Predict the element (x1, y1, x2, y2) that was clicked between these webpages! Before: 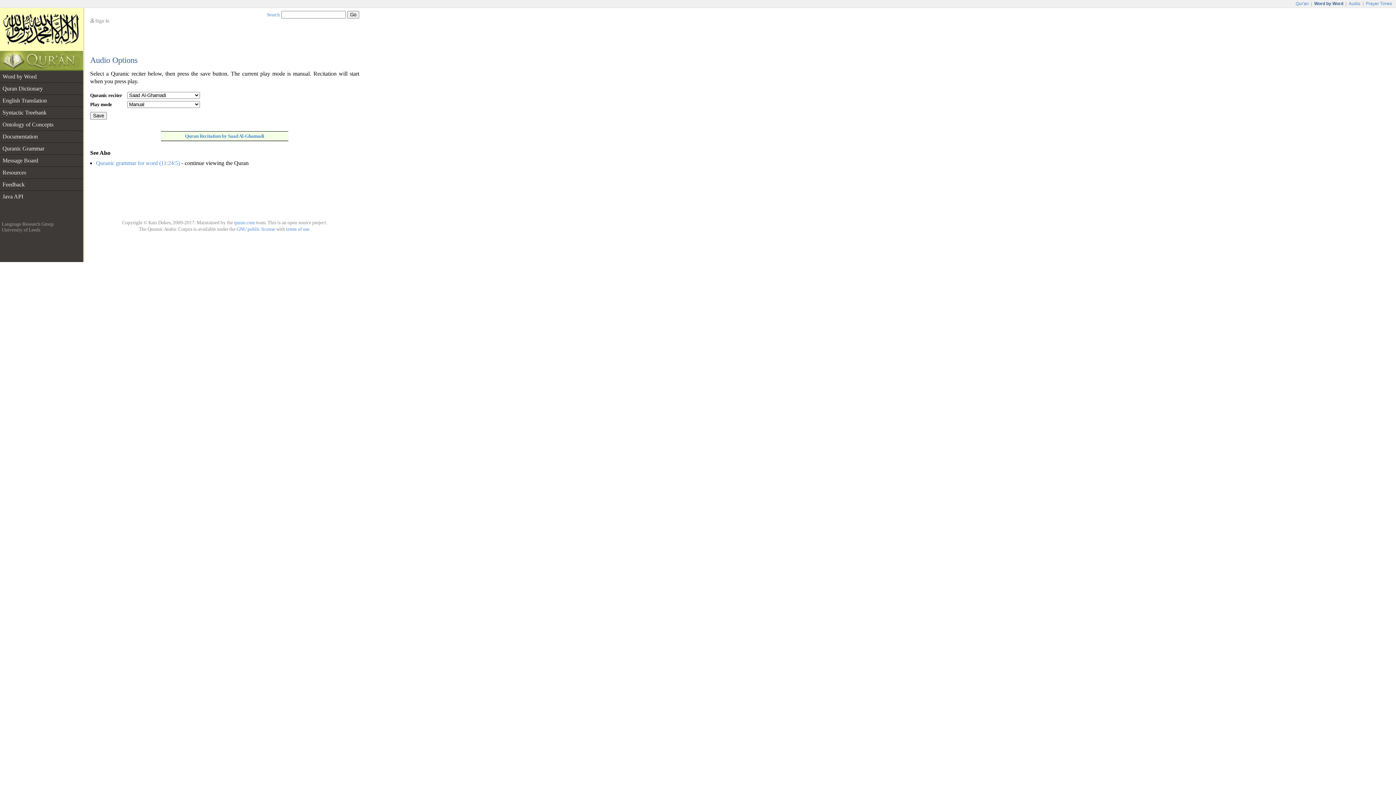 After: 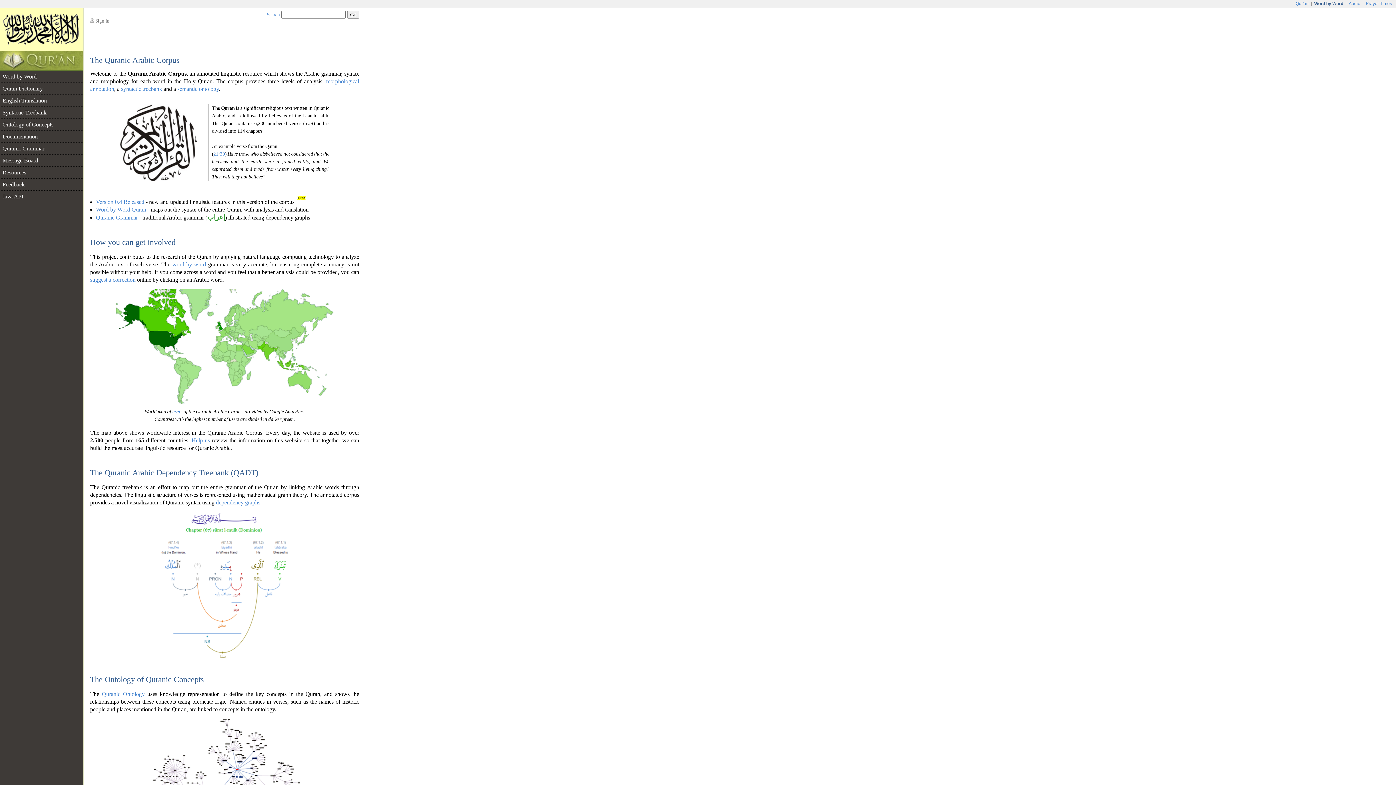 Action: bbox: (2, 41, 80, 47)